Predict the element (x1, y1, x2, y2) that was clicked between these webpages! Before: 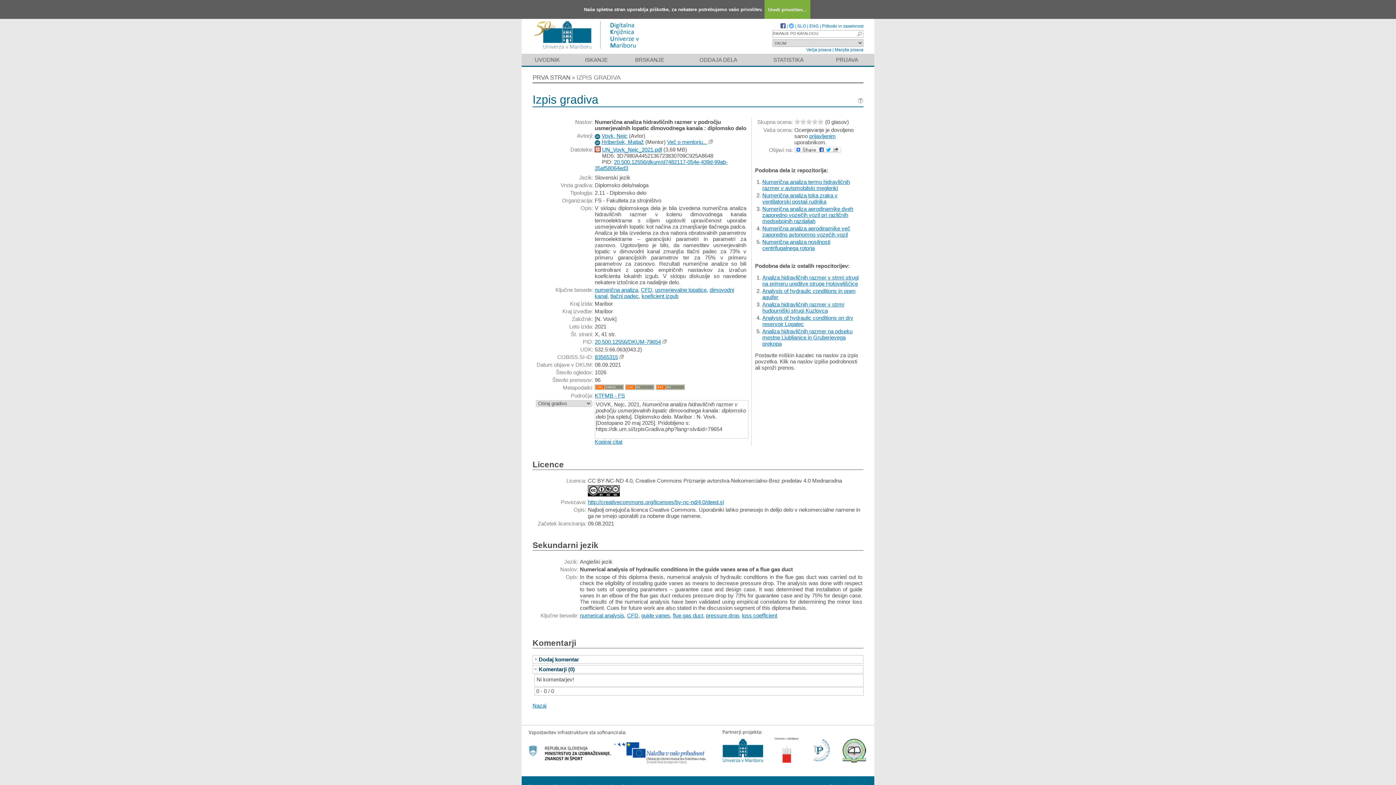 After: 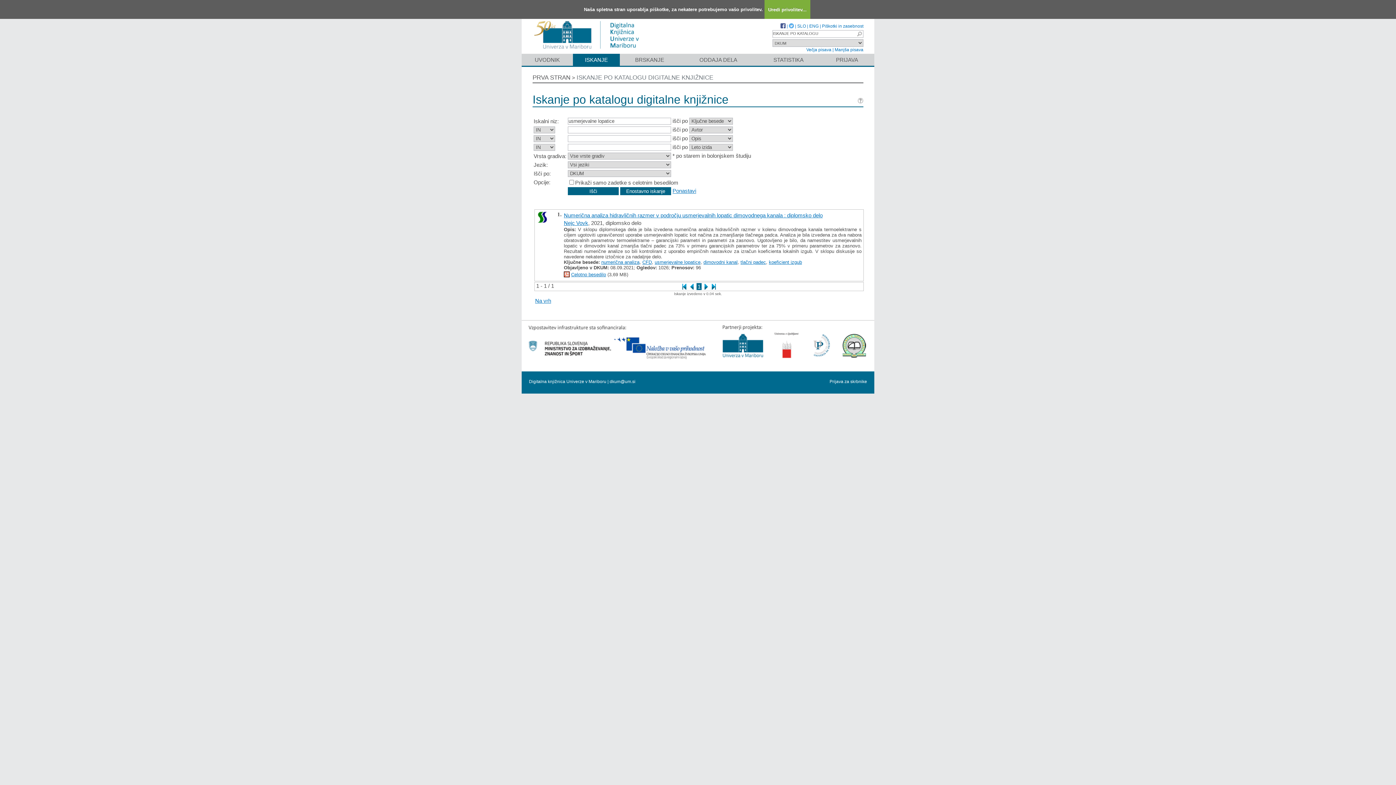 Action: label: usmerjevalne lopatice bbox: (655, 286, 706, 293)